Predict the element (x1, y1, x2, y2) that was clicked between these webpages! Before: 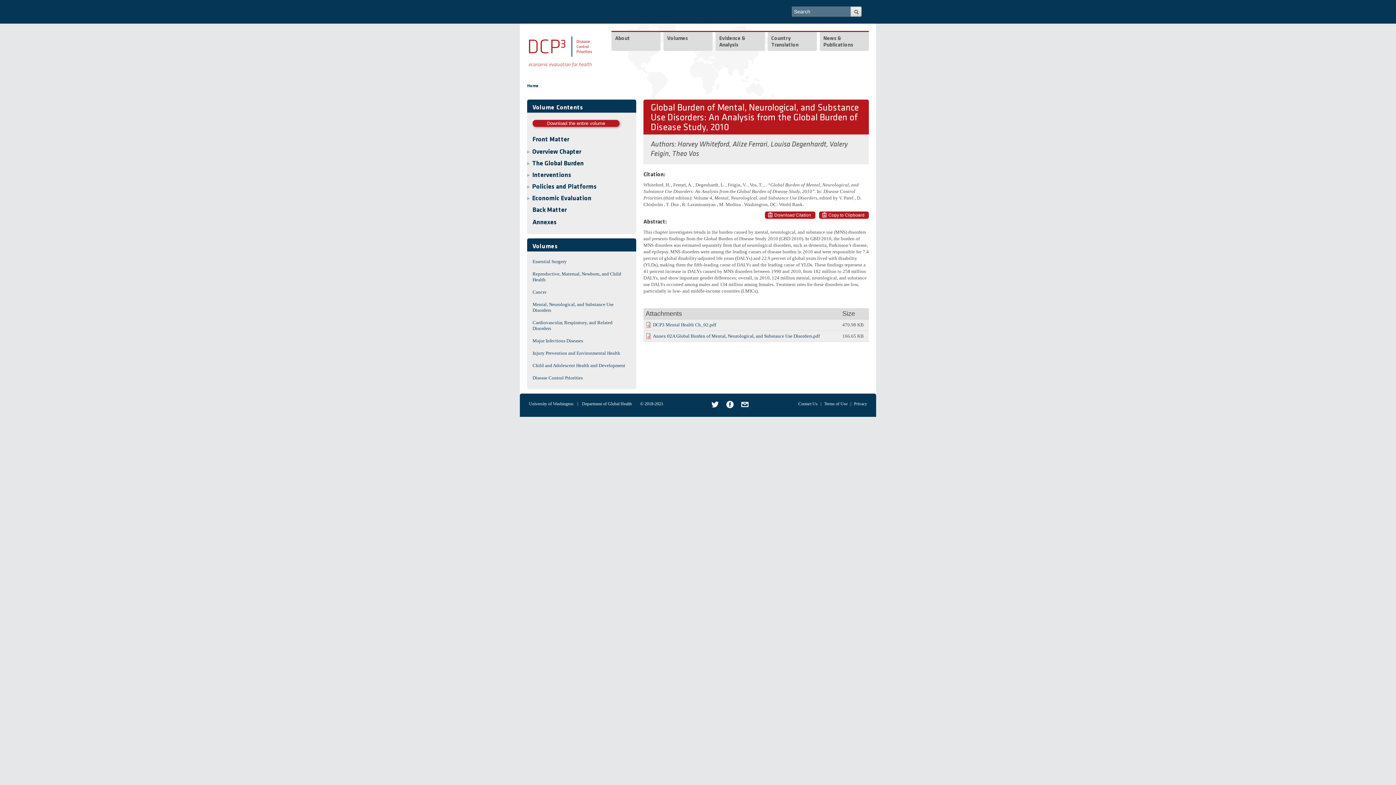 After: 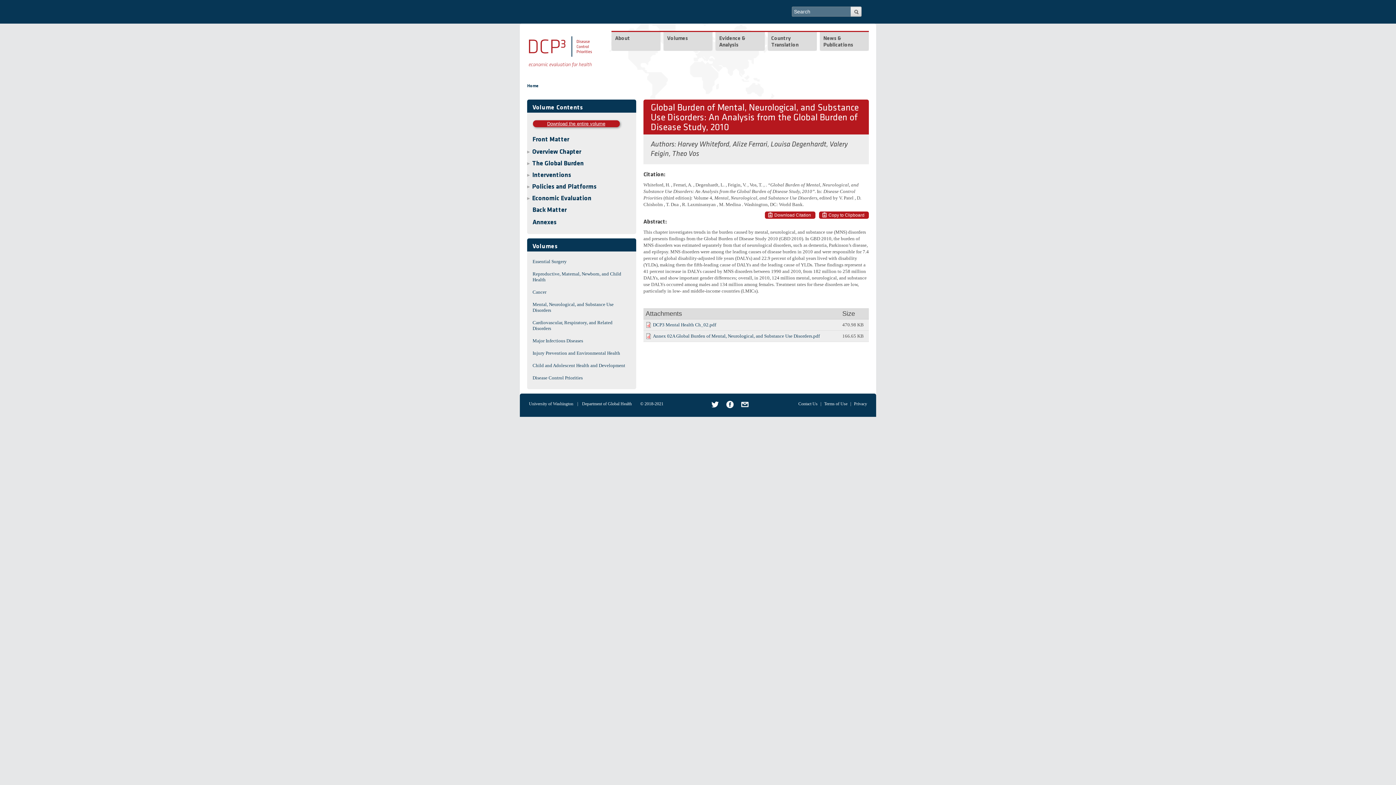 Action: label: Download the entire volume bbox: (532, 120, 619, 126)